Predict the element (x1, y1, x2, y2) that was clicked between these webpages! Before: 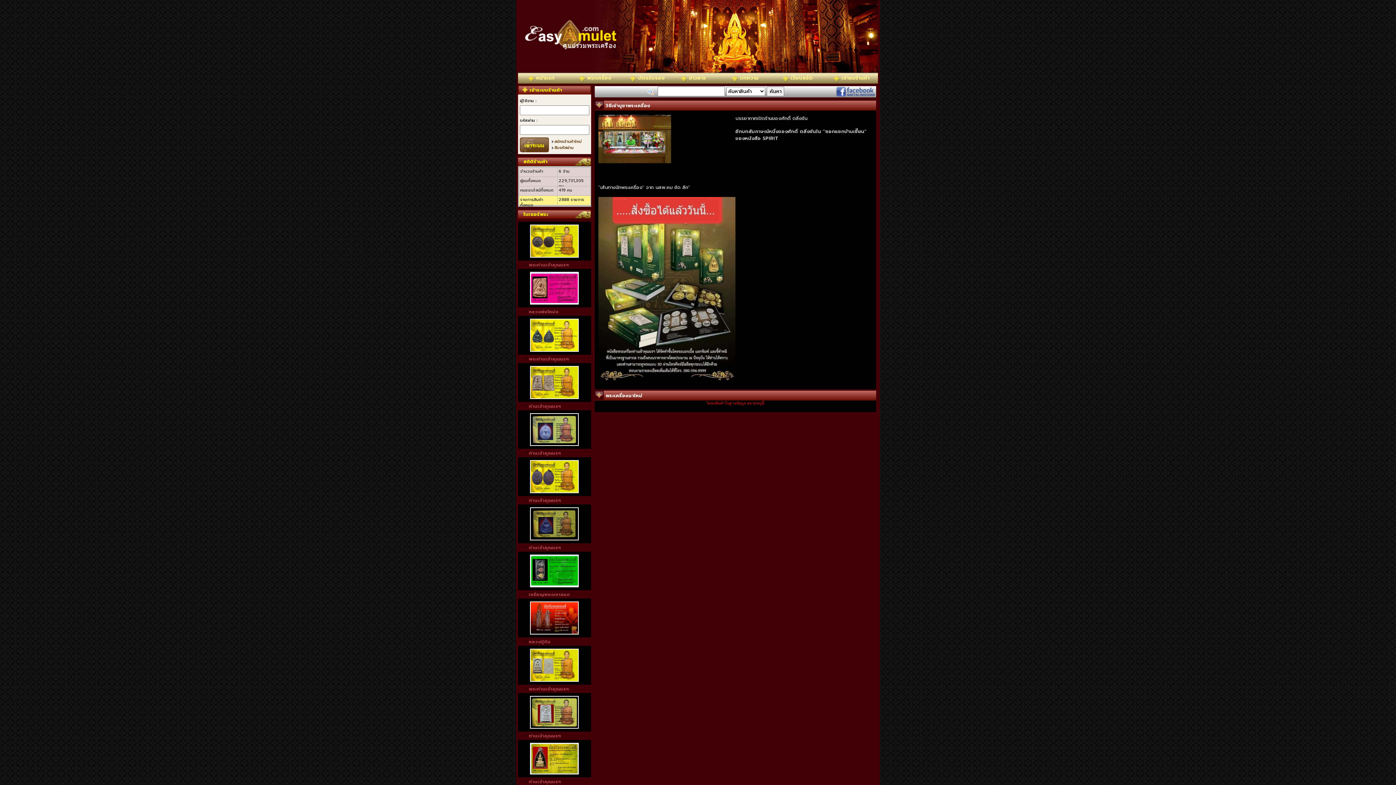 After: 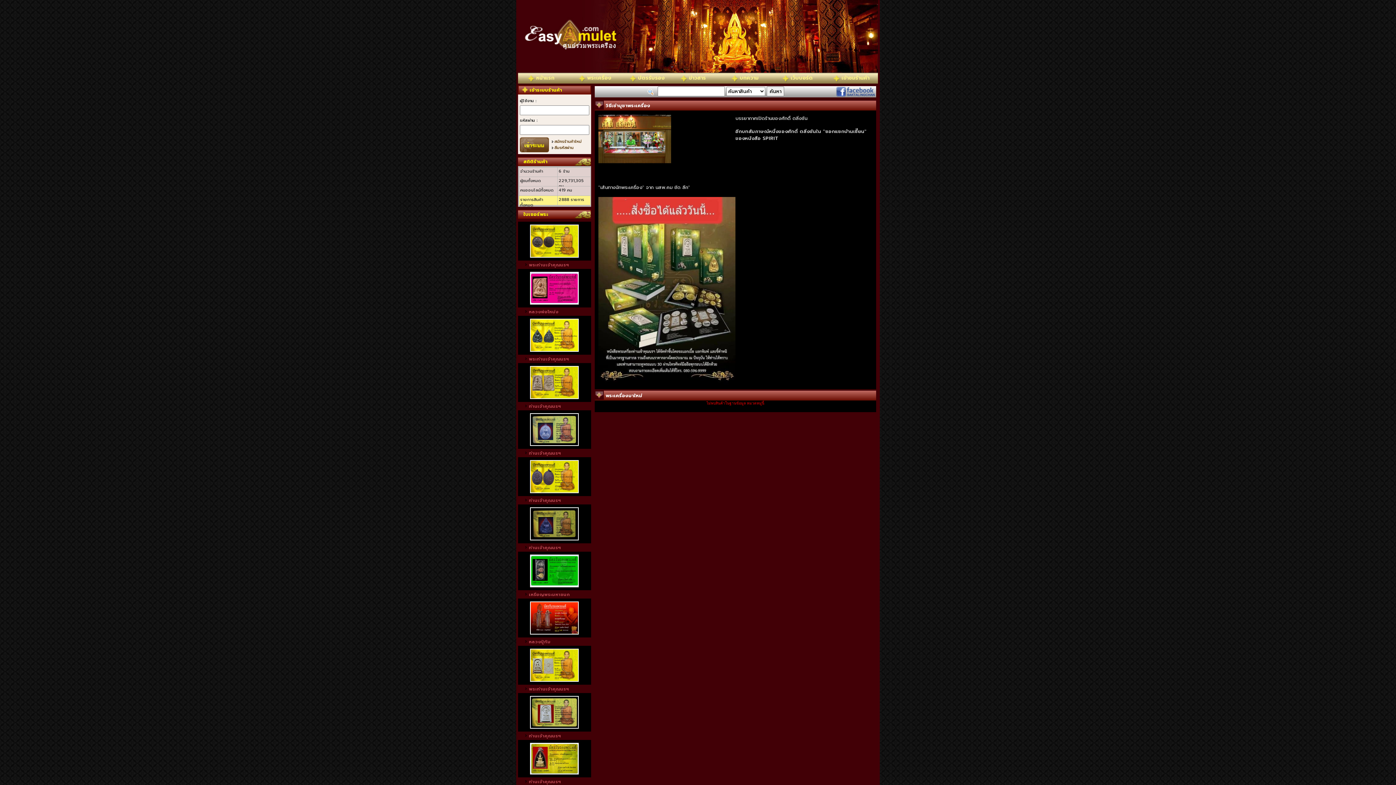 Action: bbox: (735, 115, 807, 121) label: บรรยากาศเปิดร้านของศักดิ์ ตลิ่งชัน